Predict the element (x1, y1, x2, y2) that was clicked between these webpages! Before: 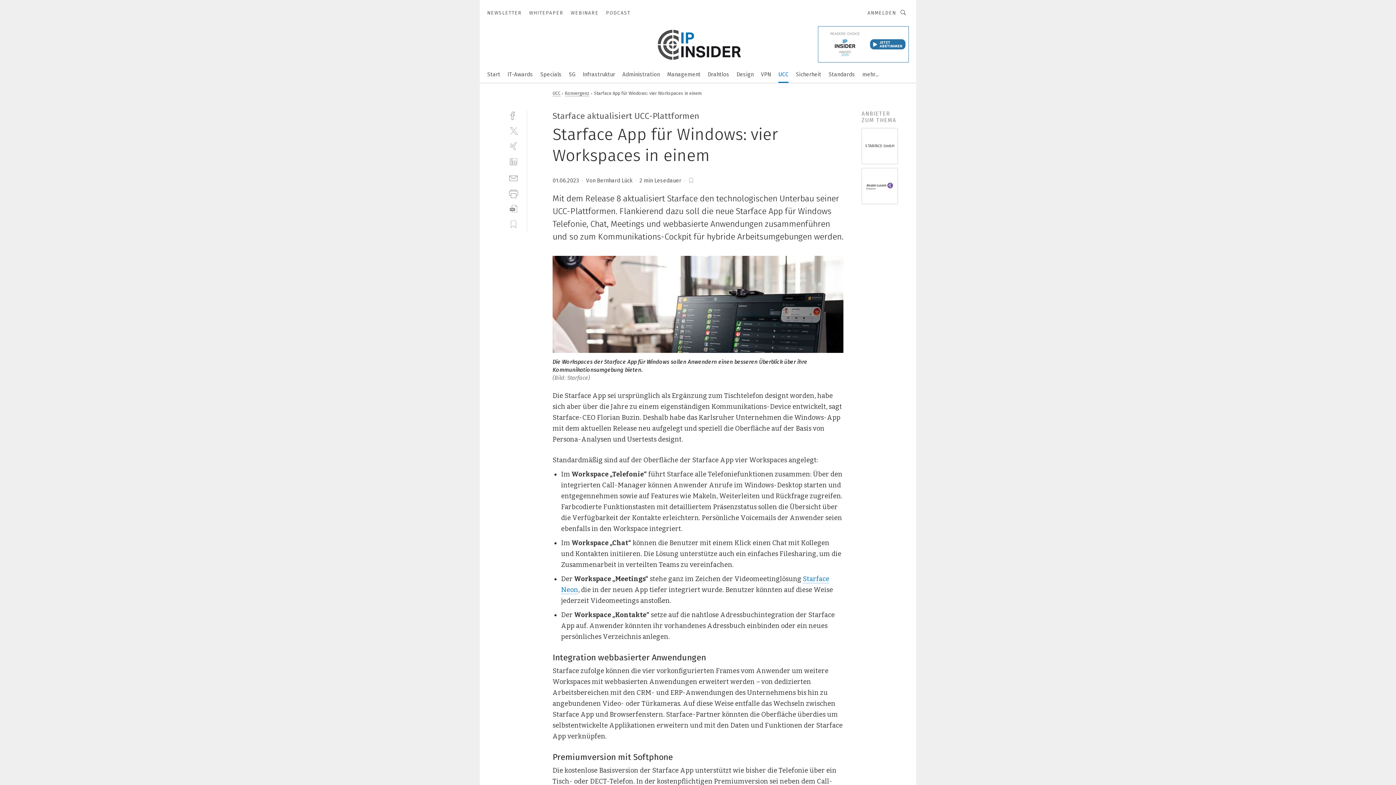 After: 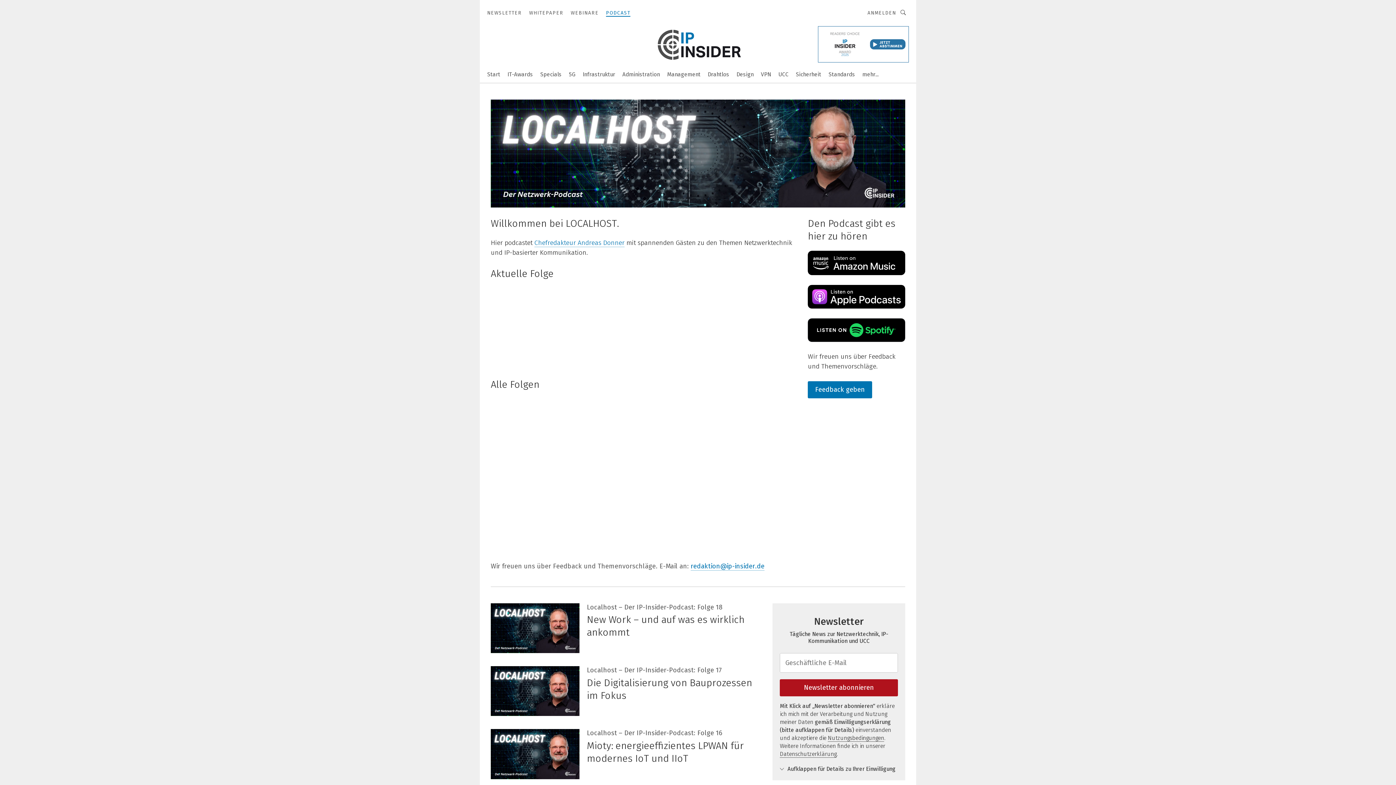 Action: bbox: (606, 9, 630, 16) label: PODCAST